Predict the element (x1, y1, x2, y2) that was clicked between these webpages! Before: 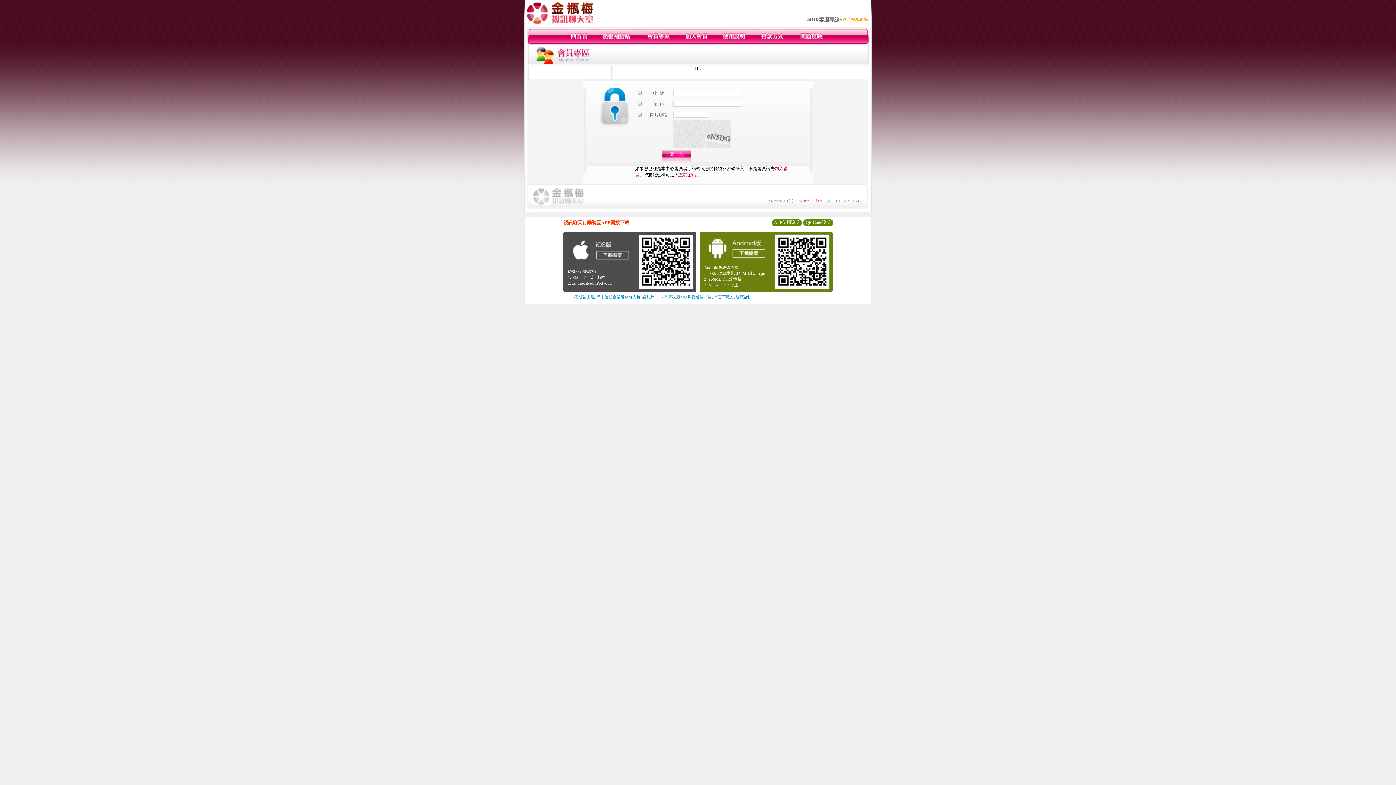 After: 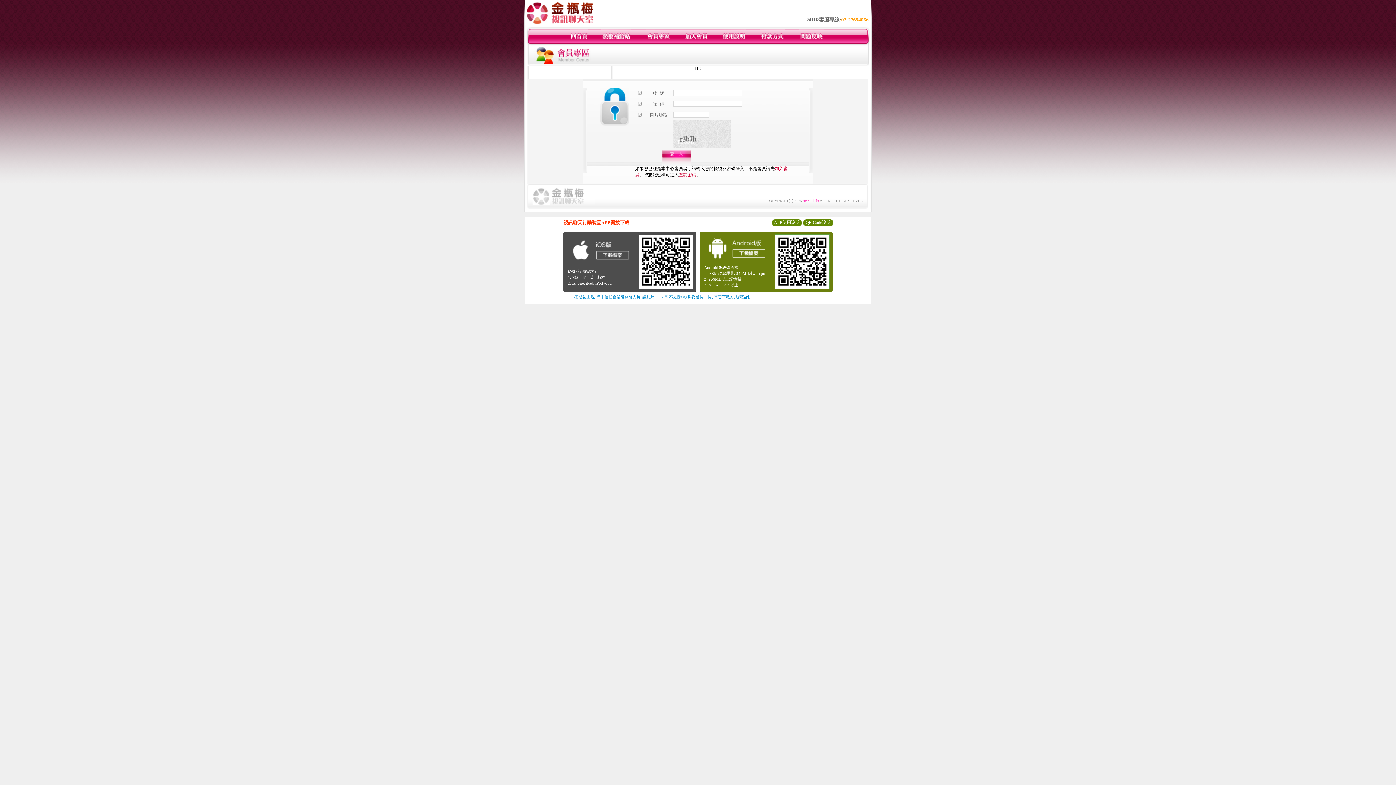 Action: bbox: (799, 40, 824, 45)